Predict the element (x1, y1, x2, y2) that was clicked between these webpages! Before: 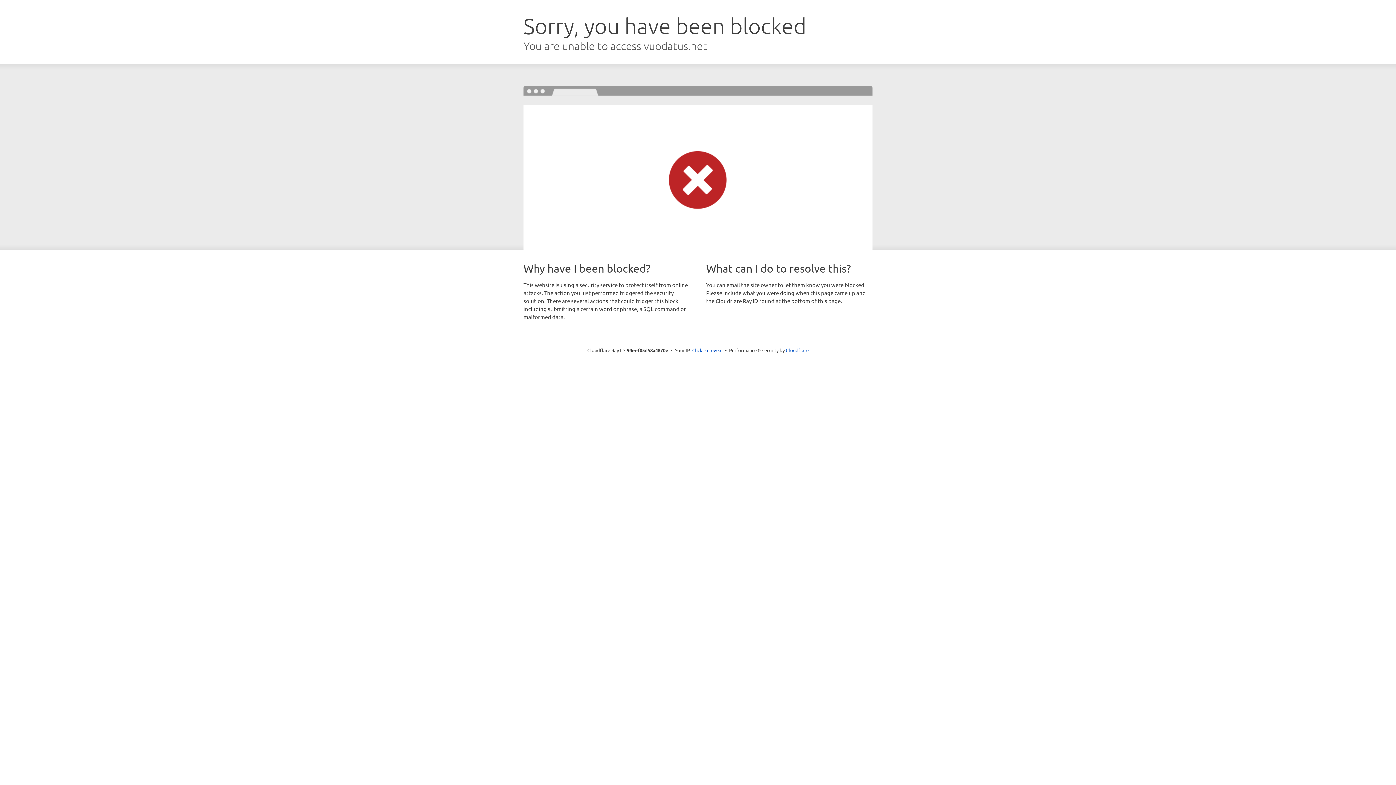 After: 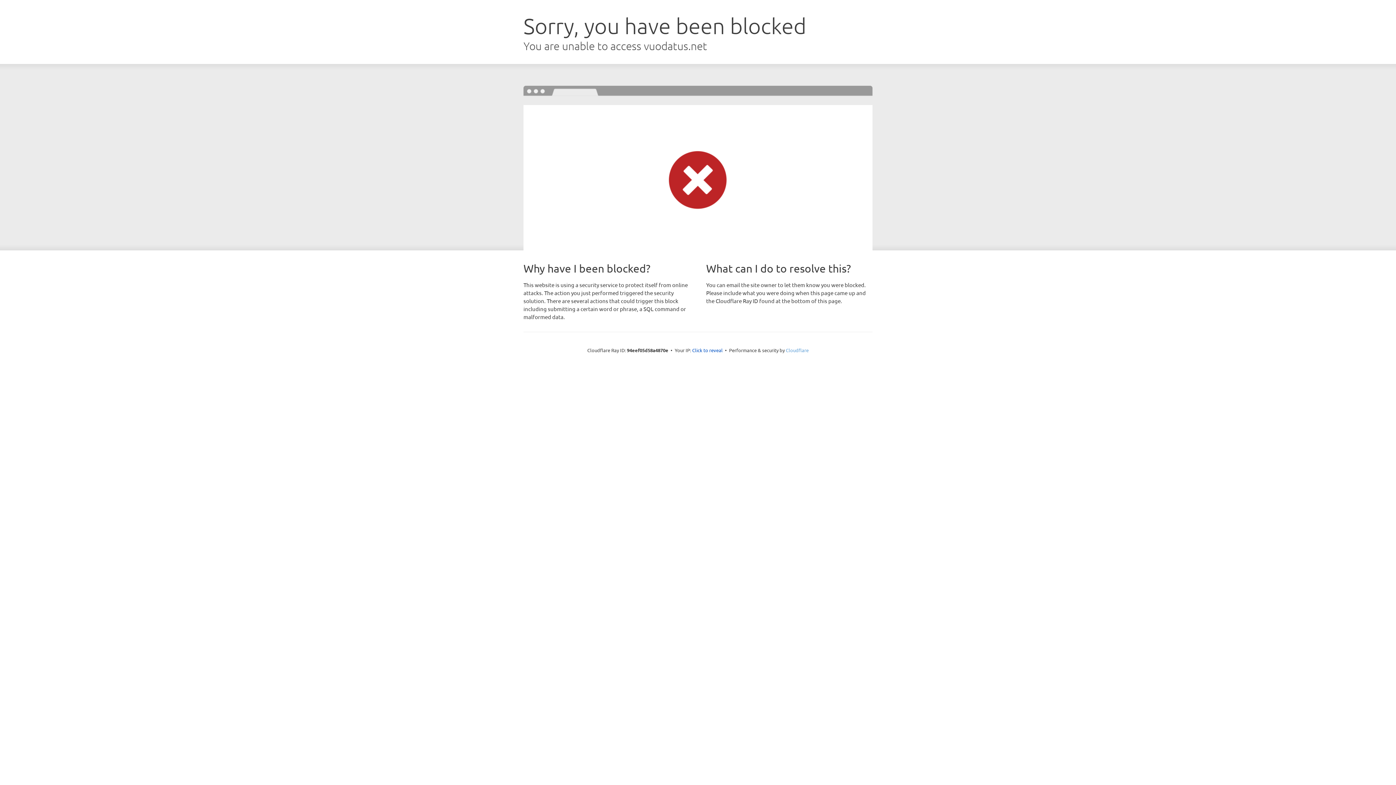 Action: label: Cloudflare bbox: (786, 347, 808, 353)